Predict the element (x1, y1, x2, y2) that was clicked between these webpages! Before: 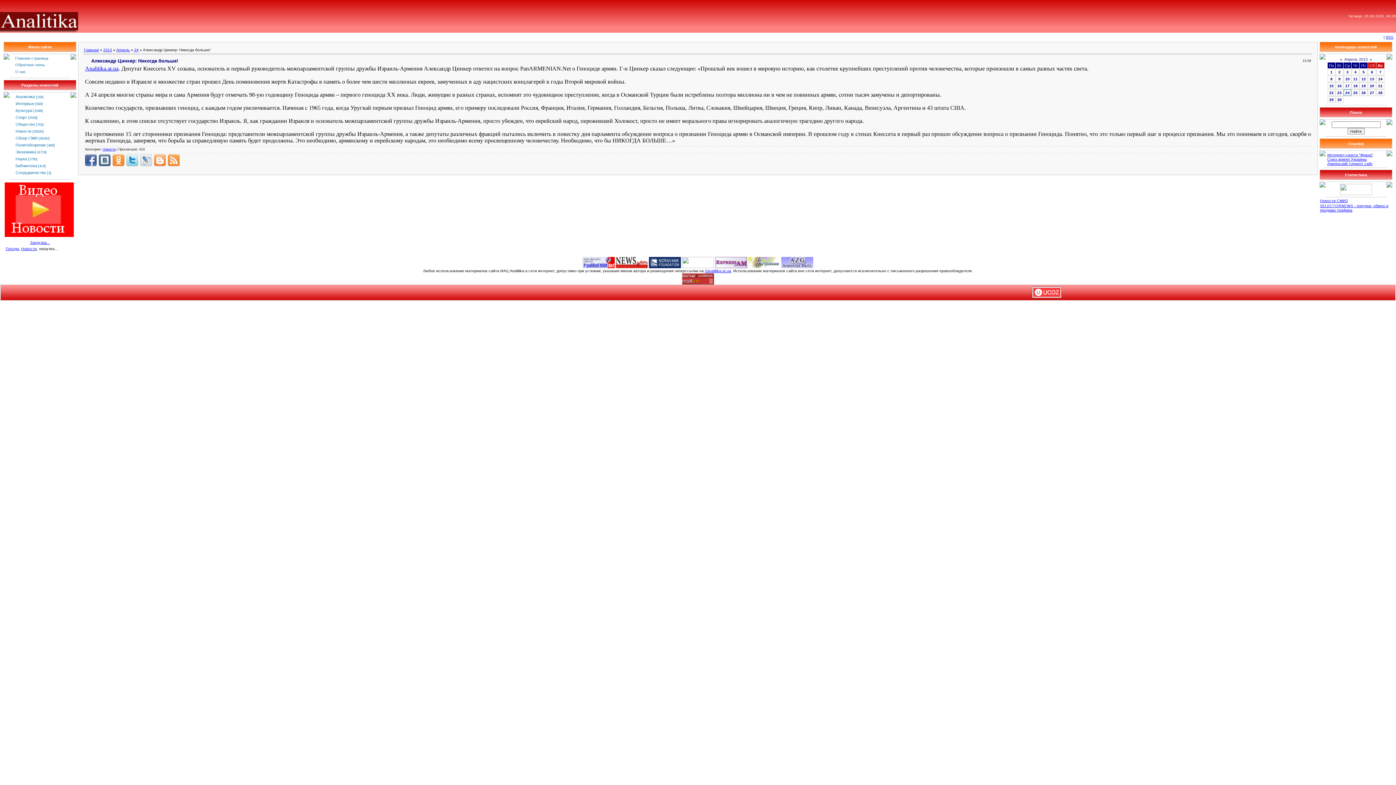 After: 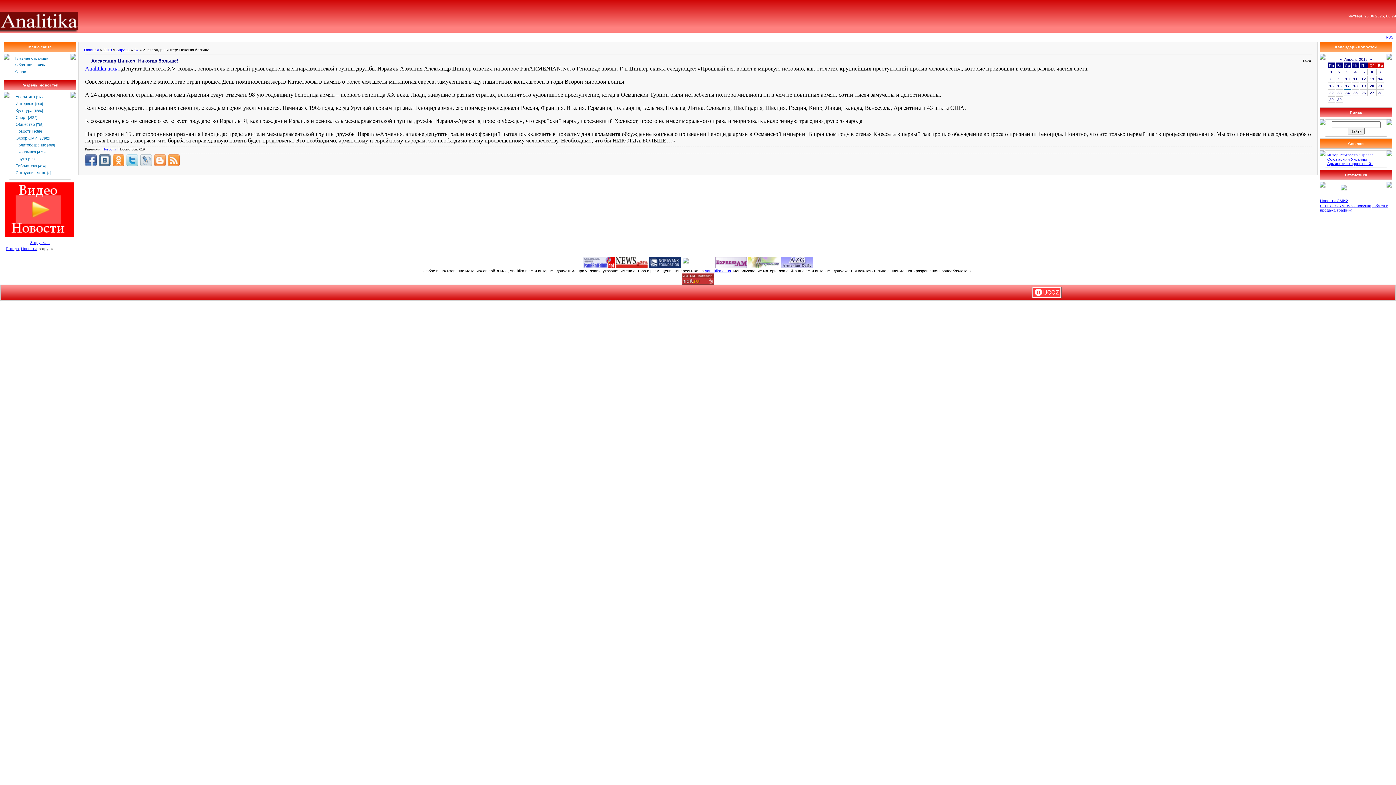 Action: bbox: (649, 260, 681, 264)